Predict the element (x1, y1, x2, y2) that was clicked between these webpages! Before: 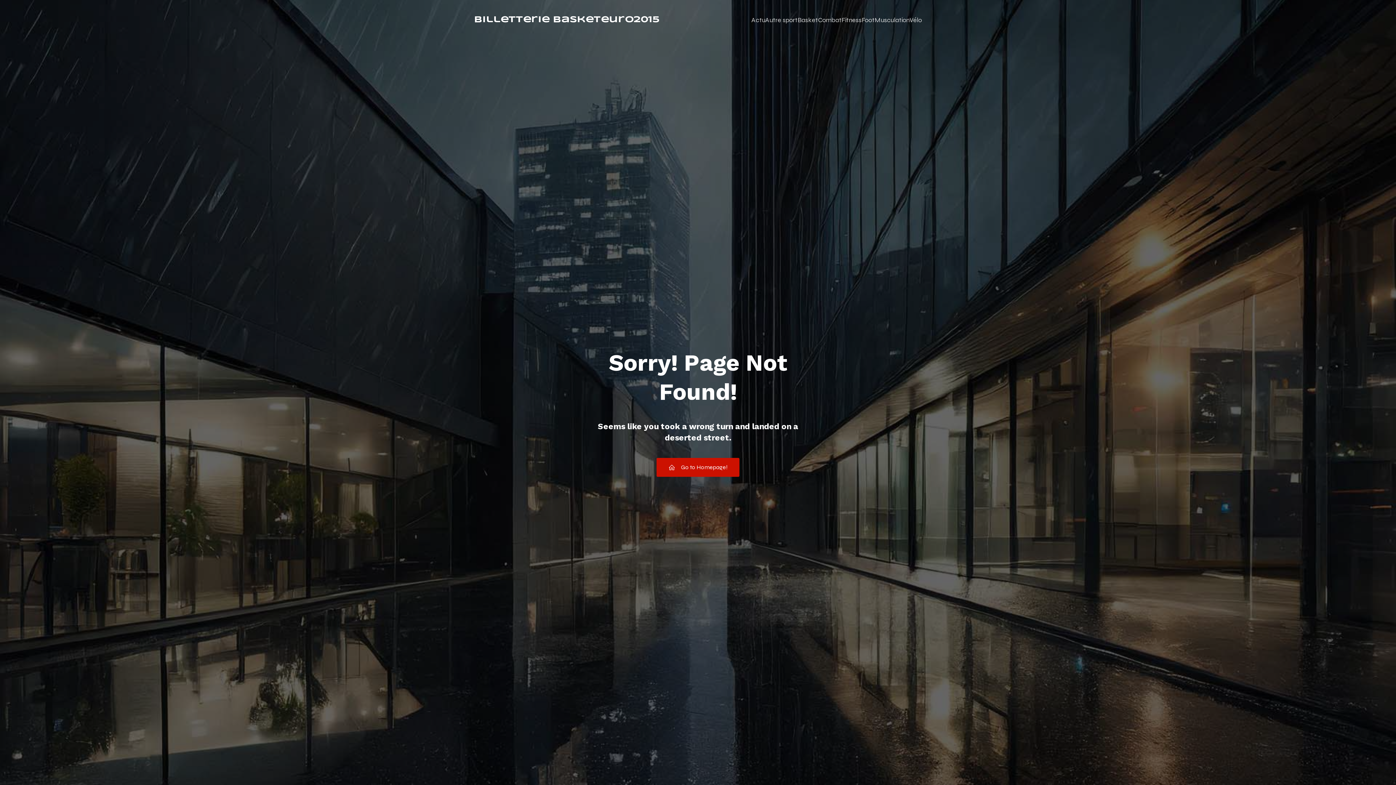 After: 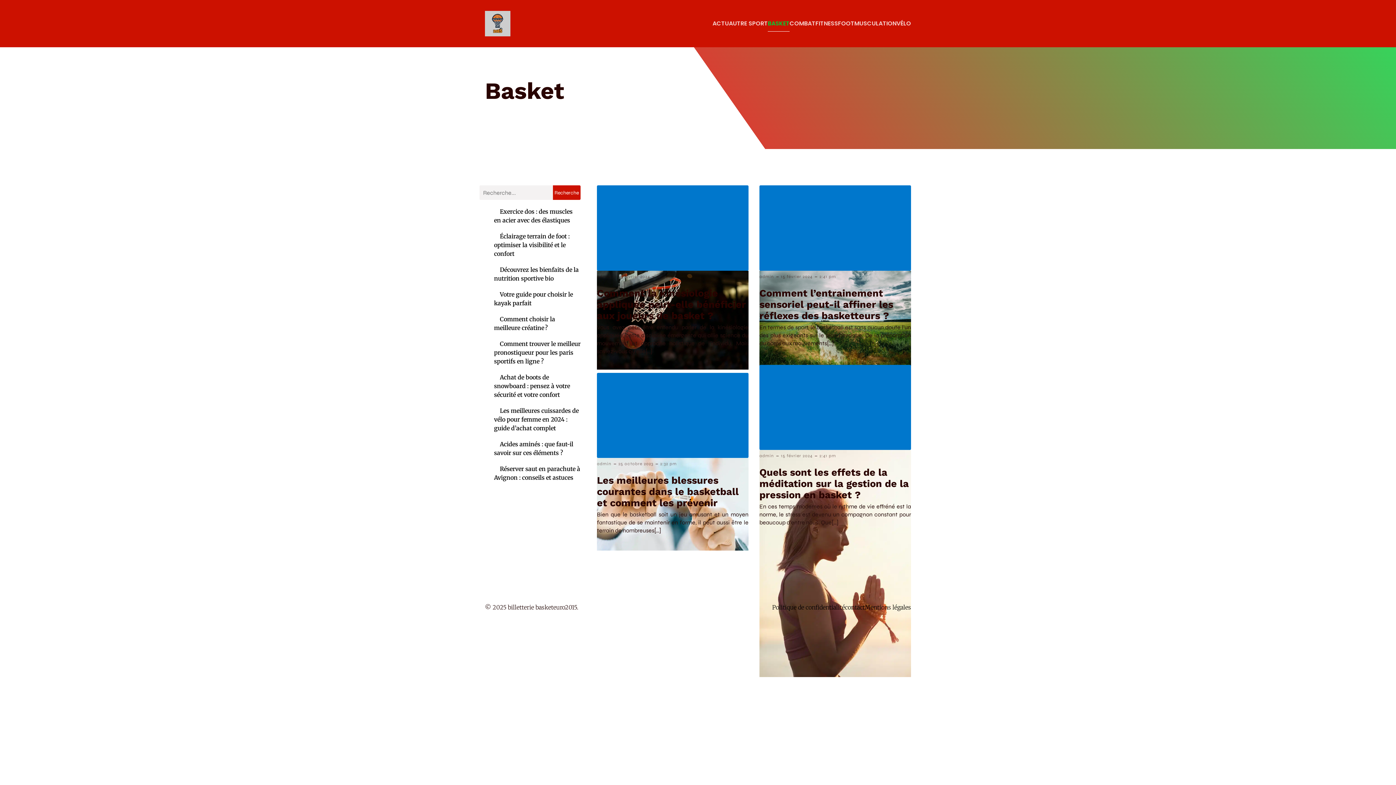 Action: label: Basket bbox: (797, 11, 818, 28)